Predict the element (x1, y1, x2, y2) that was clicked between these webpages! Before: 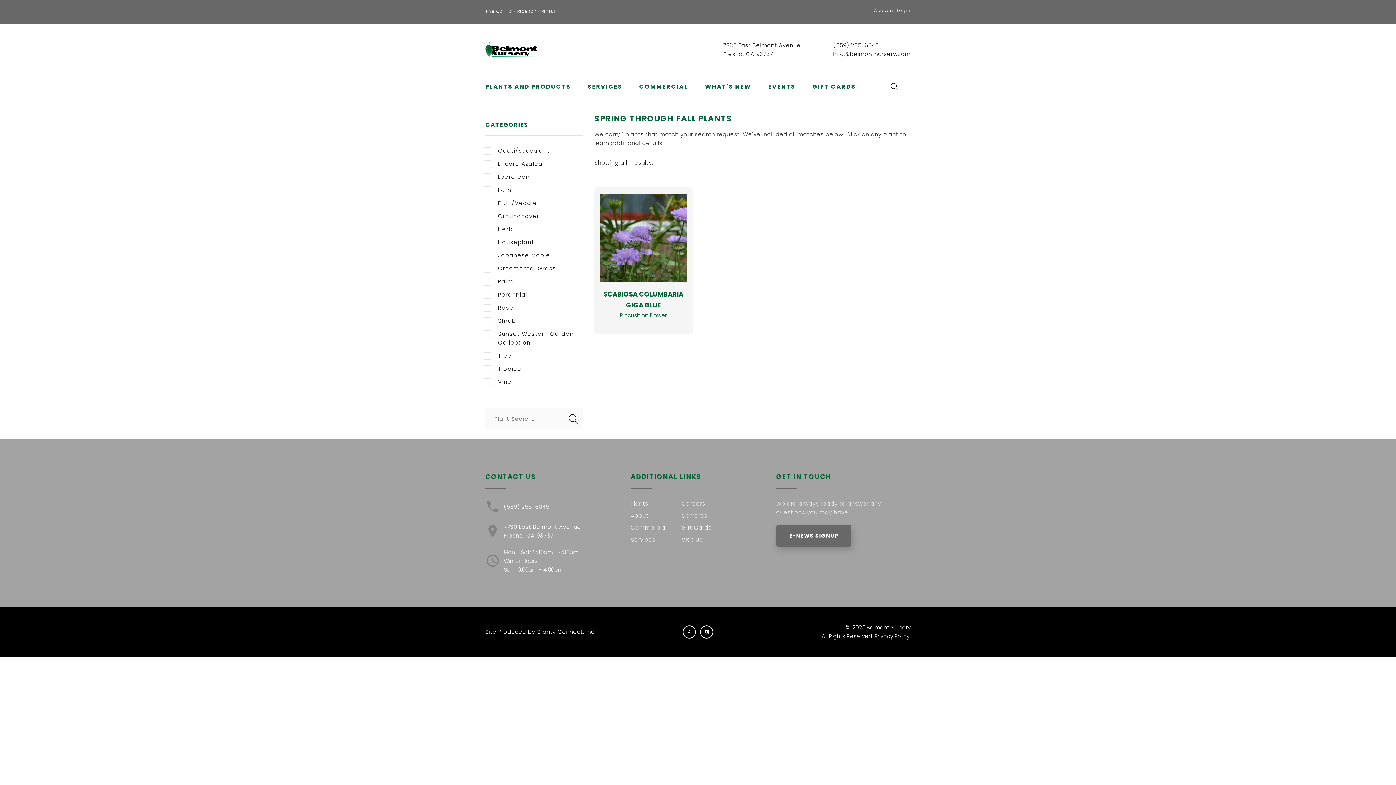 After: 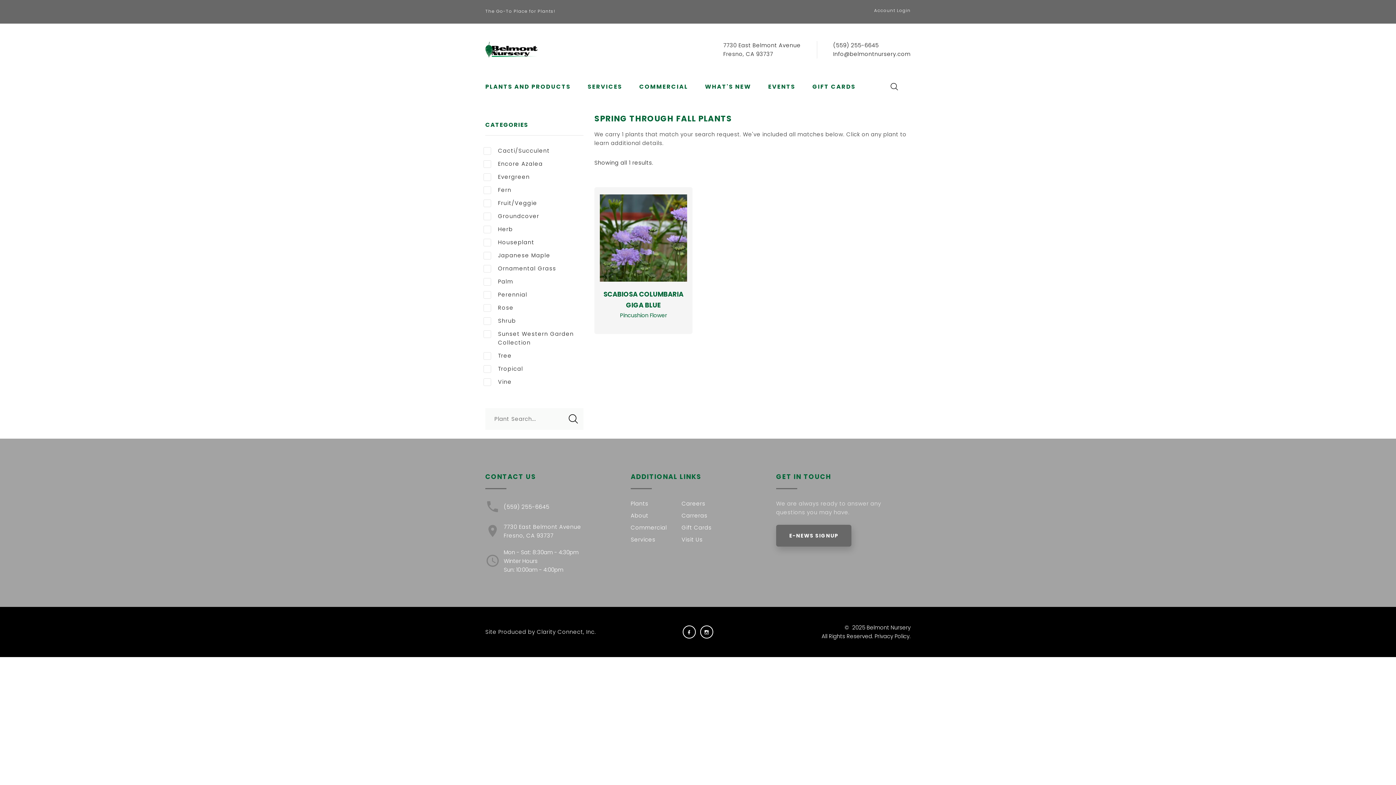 Action: bbox: (700, 625, 713, 638)